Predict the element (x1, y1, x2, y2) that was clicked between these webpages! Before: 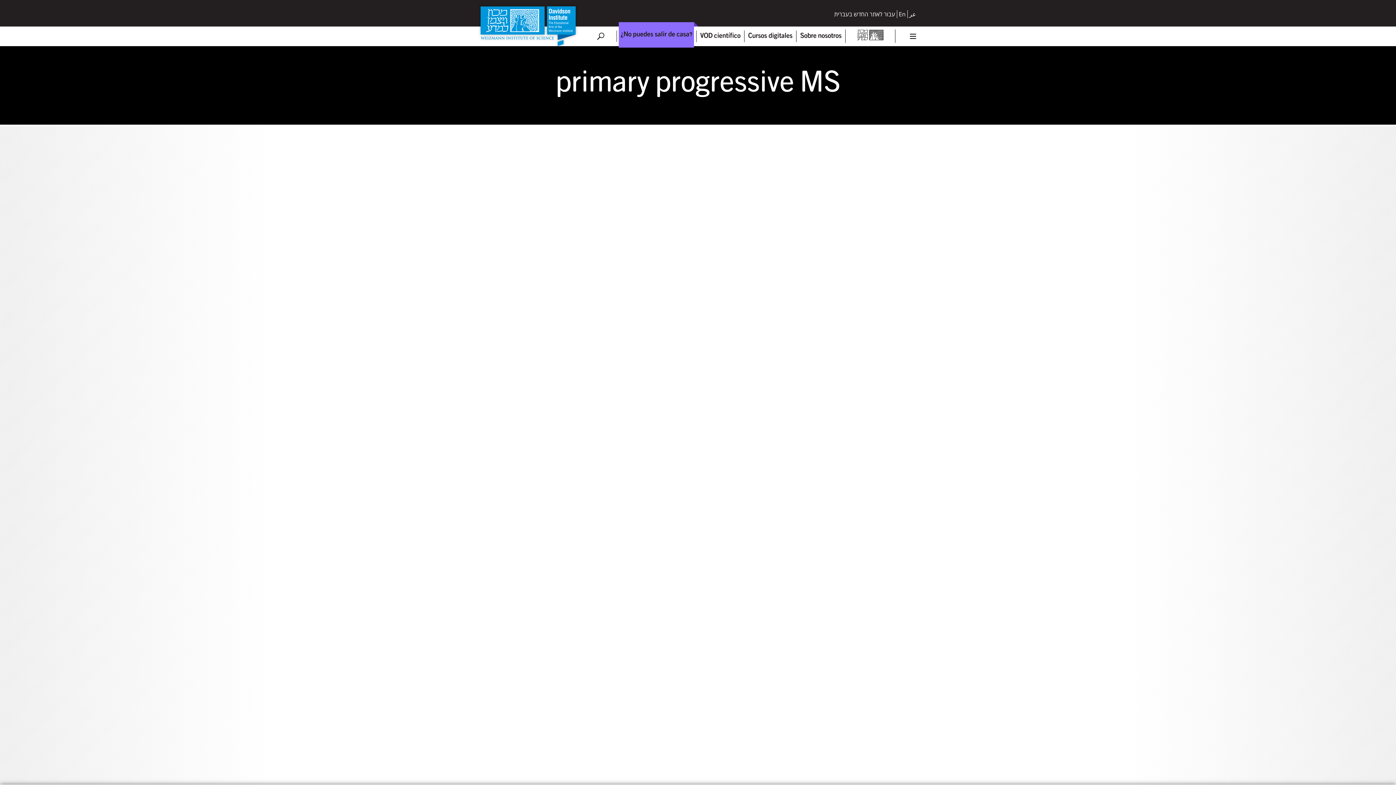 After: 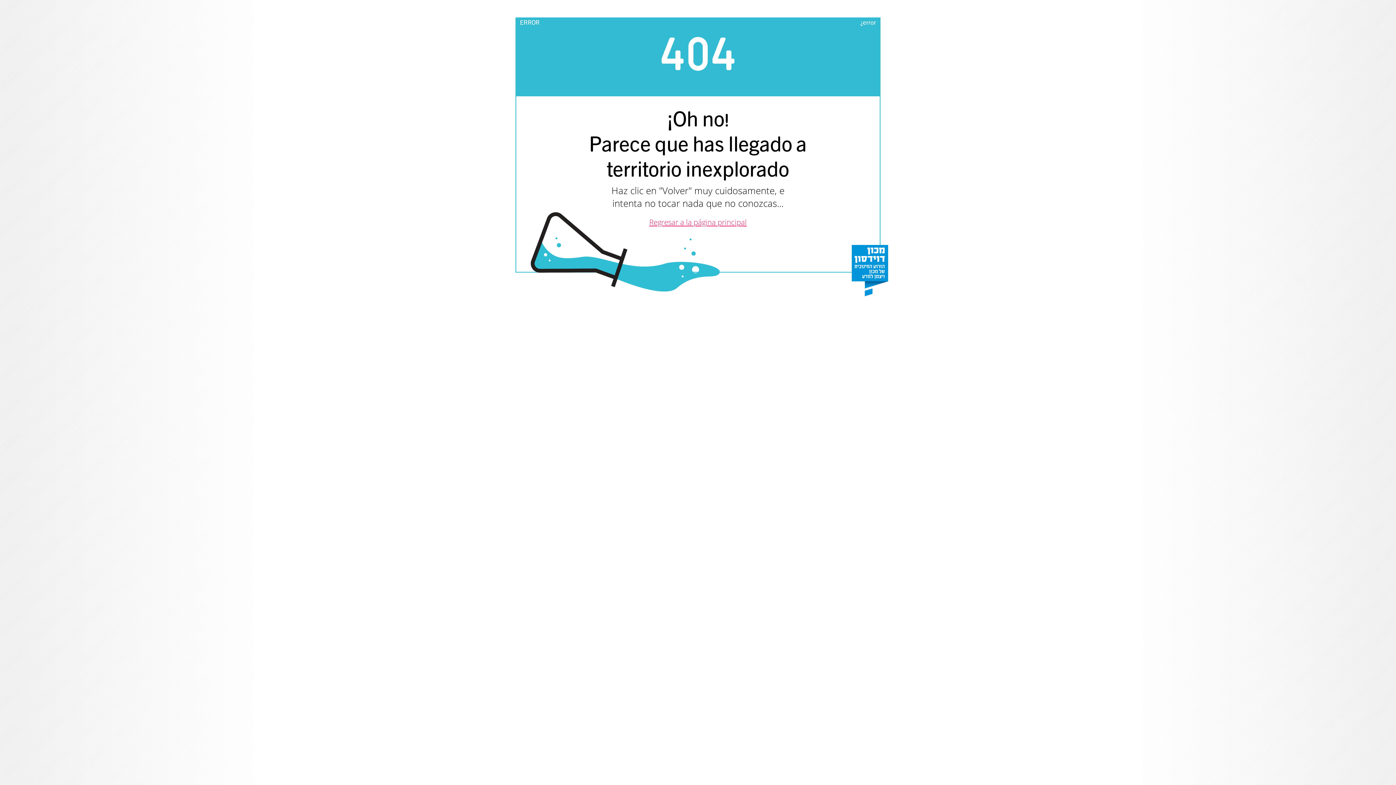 Action: label: Cursos digitales bbox: (744, 30, 796, 42)